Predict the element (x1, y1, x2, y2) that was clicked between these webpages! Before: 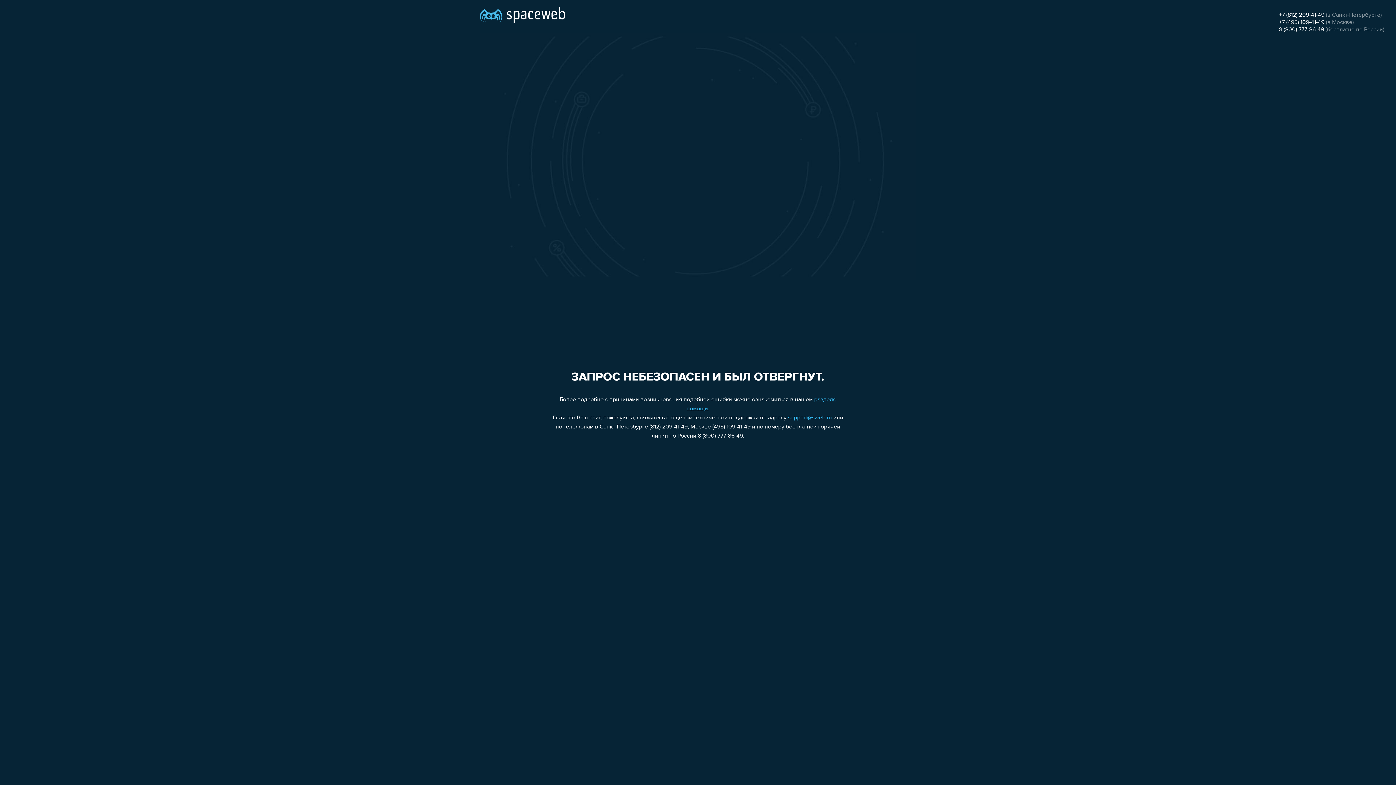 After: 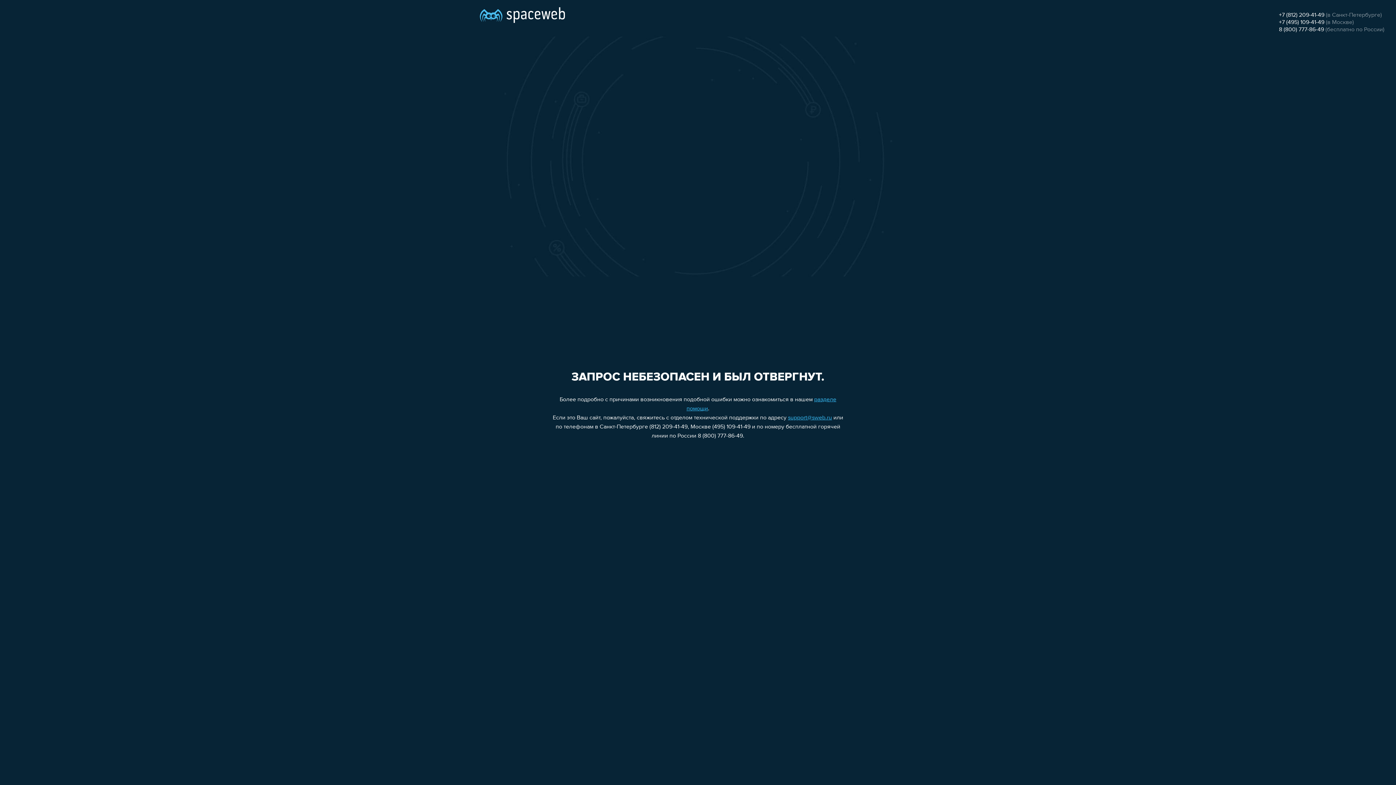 Action: bbox: (1279, 12, 1324, 18) label: +7 (812) 209-41-49